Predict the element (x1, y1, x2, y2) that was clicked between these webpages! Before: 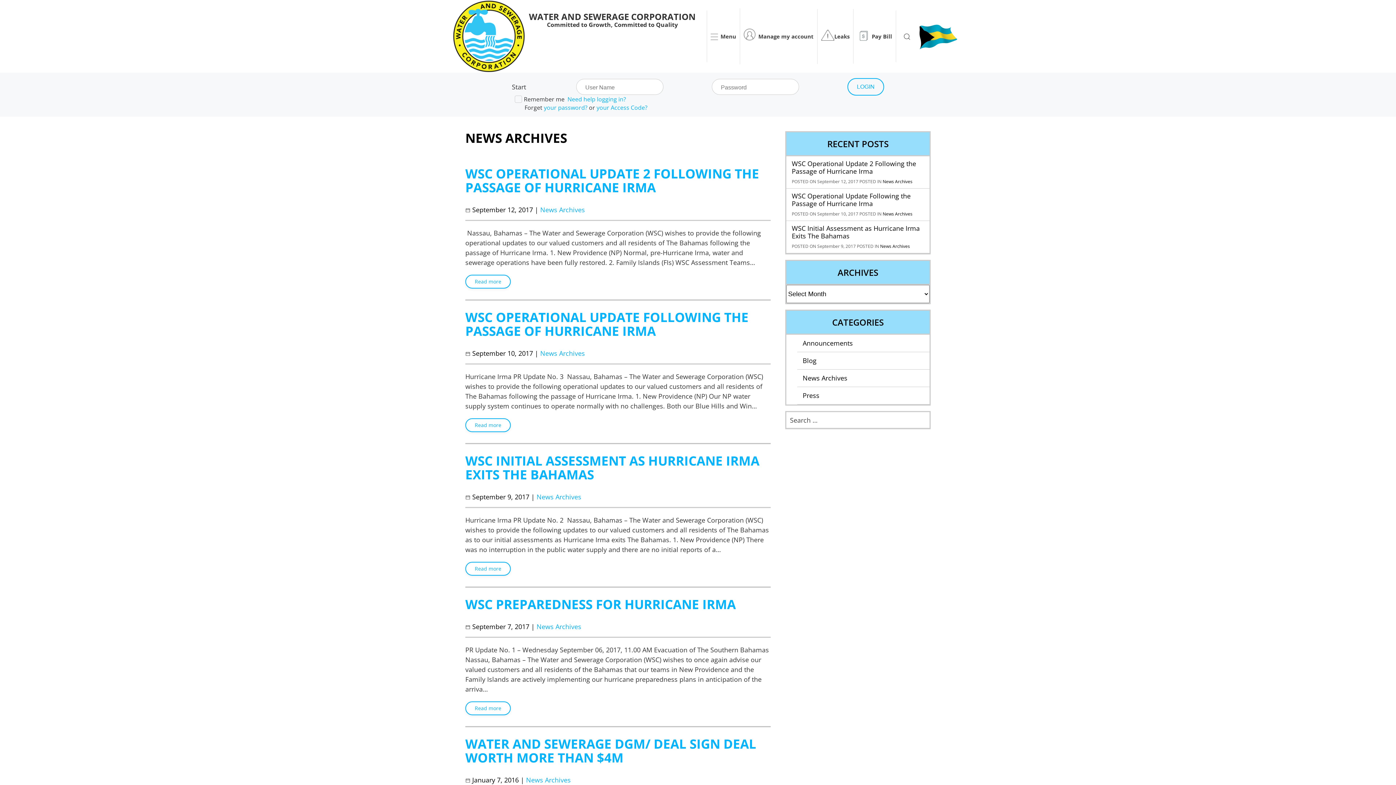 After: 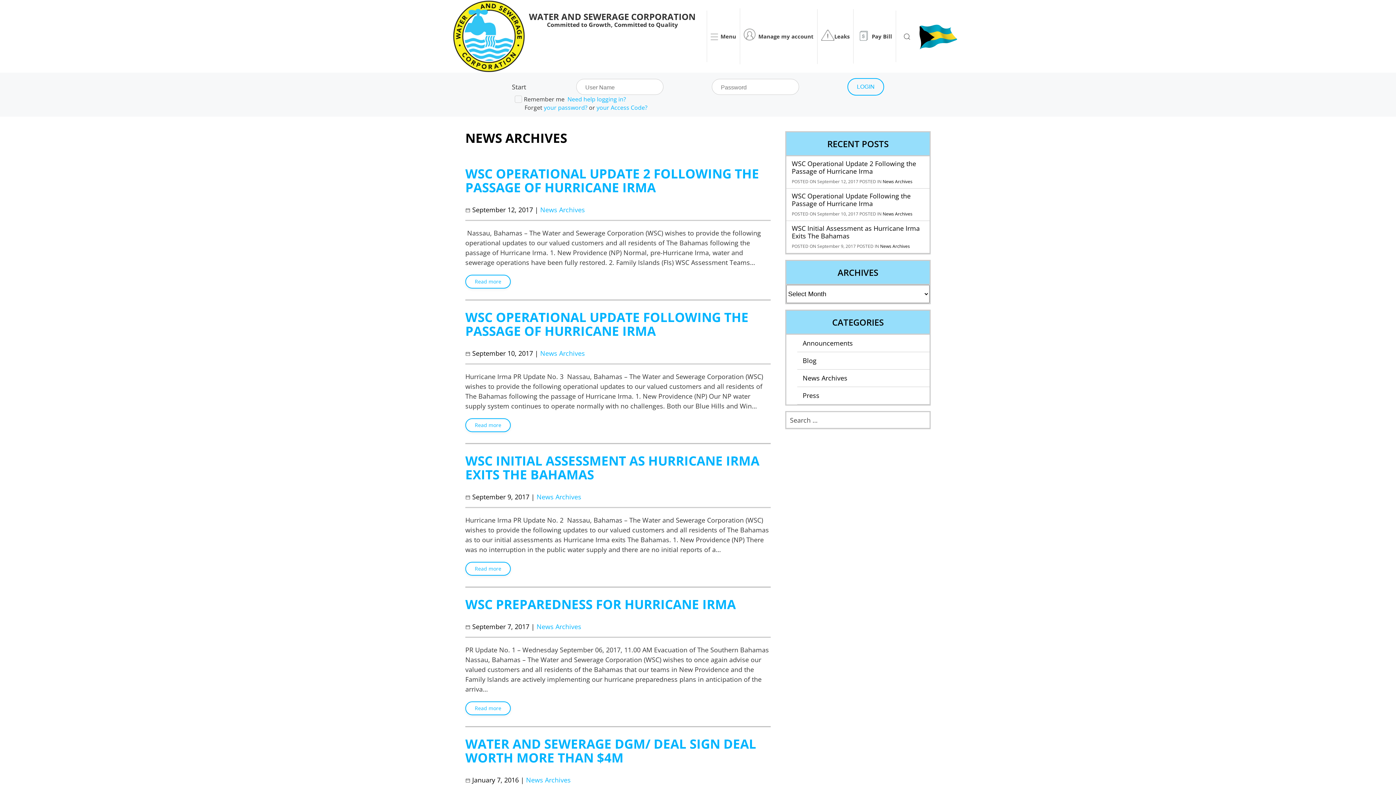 Action: label: News Archives bbox: (540, 205, 585, 214)